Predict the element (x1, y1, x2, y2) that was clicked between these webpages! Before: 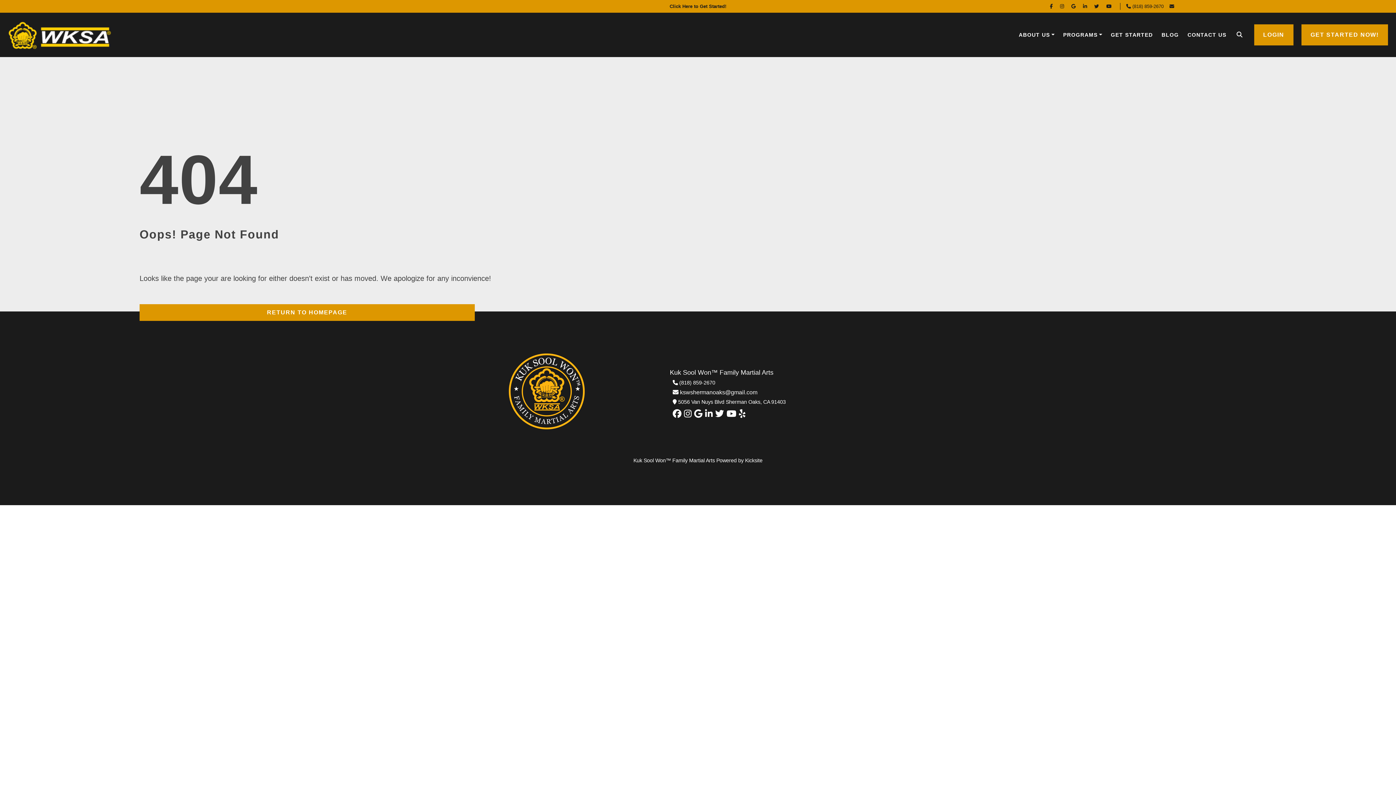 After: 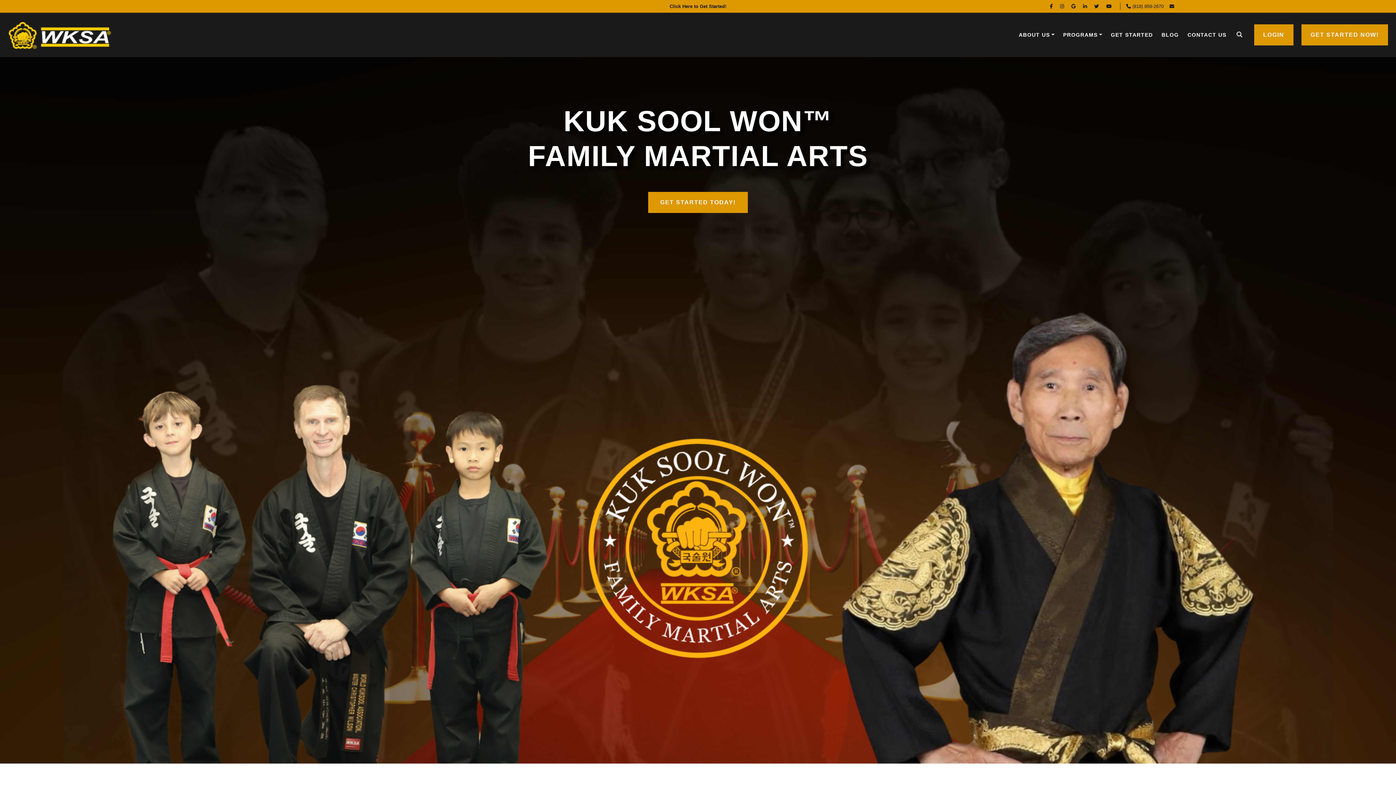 Action: bbox: (501, 346, 591, 436)